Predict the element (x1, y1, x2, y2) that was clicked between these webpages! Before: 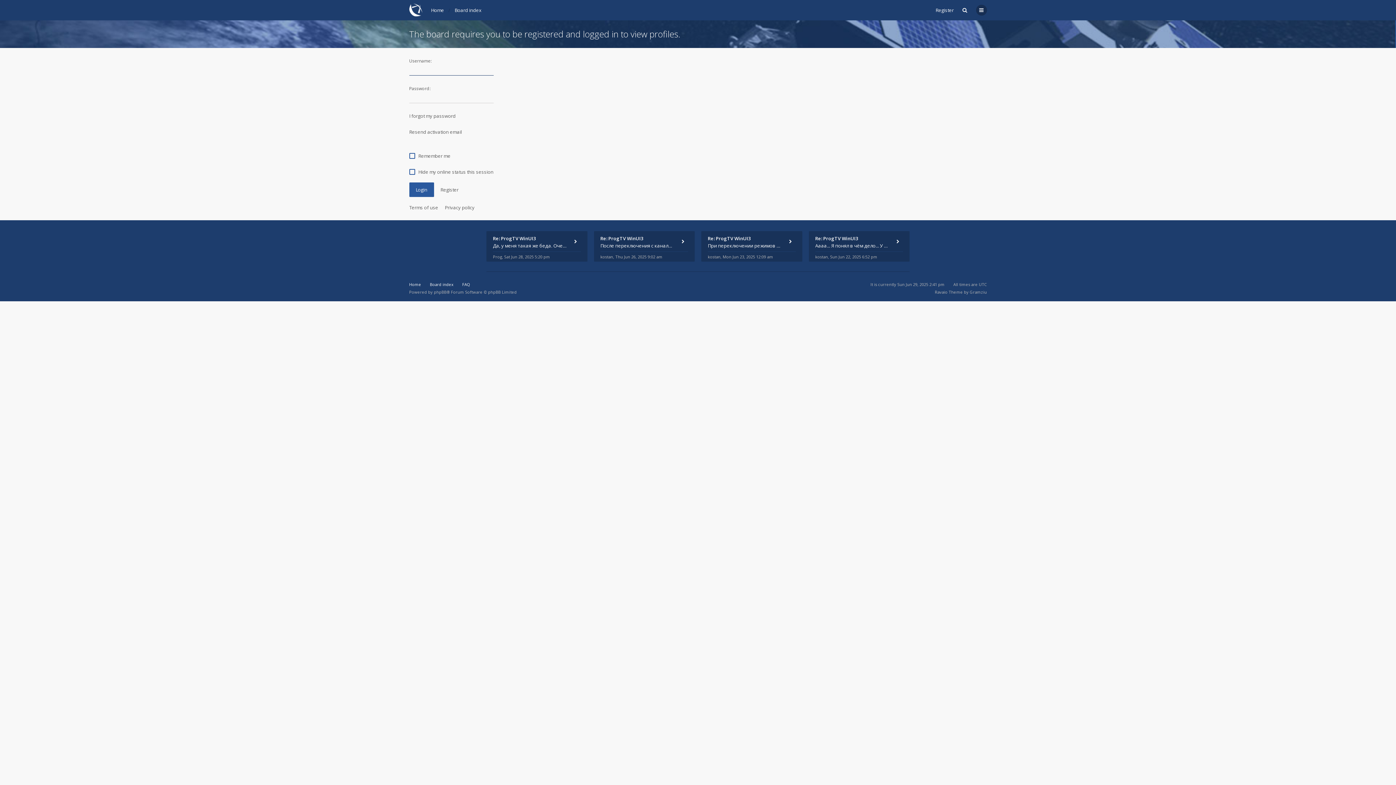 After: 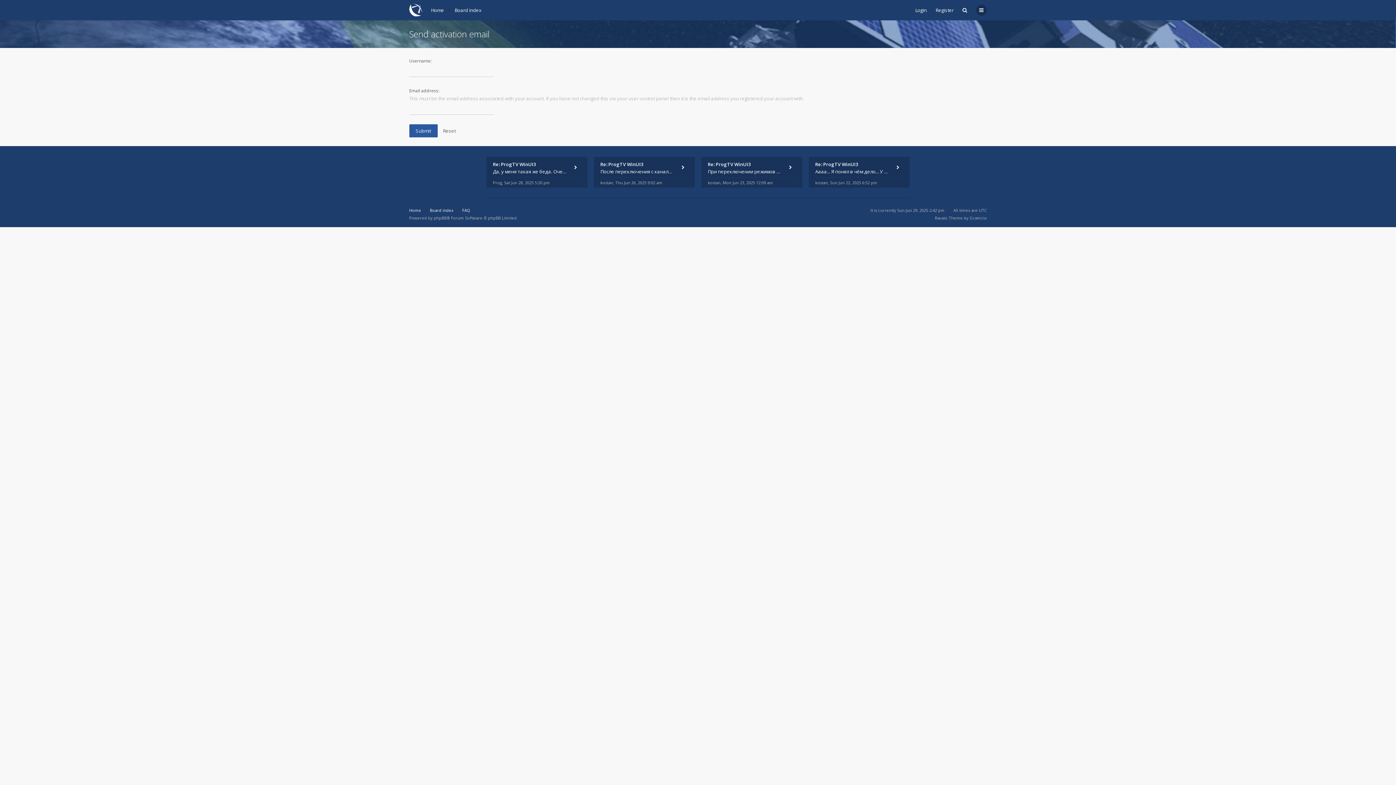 Action: bbox: (409, 128, 462, 135) label: Resend activation email